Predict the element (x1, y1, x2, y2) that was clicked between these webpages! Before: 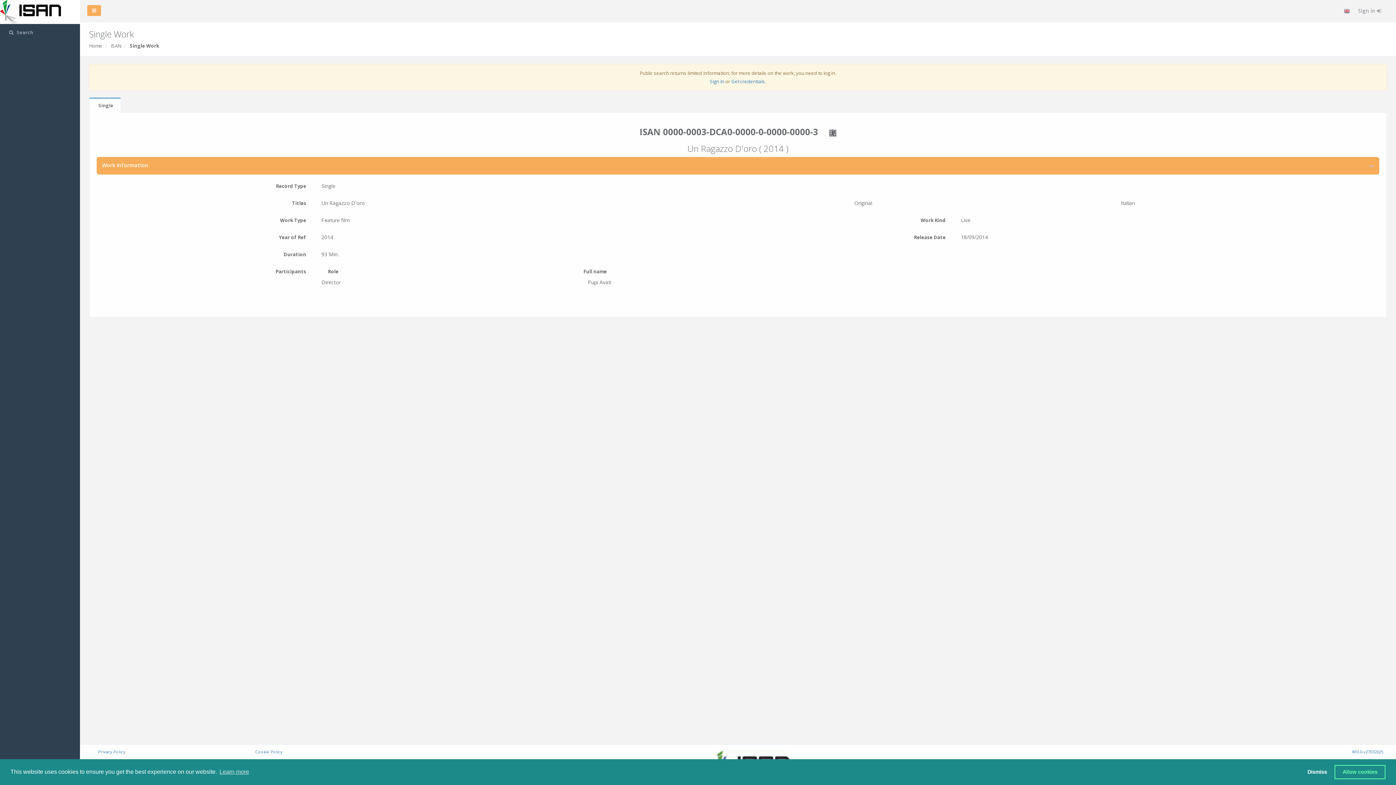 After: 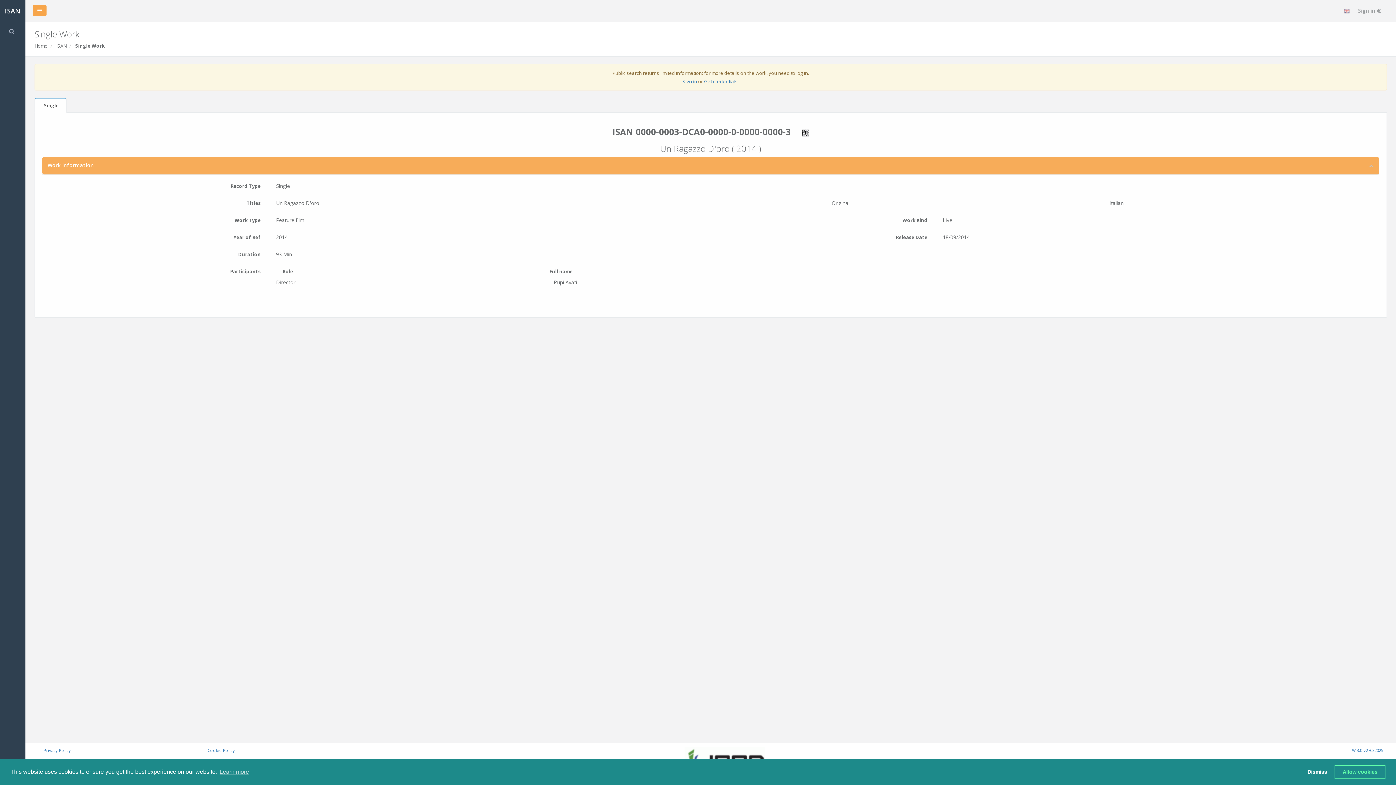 Action: bbox: (87, 5, 101, 16)